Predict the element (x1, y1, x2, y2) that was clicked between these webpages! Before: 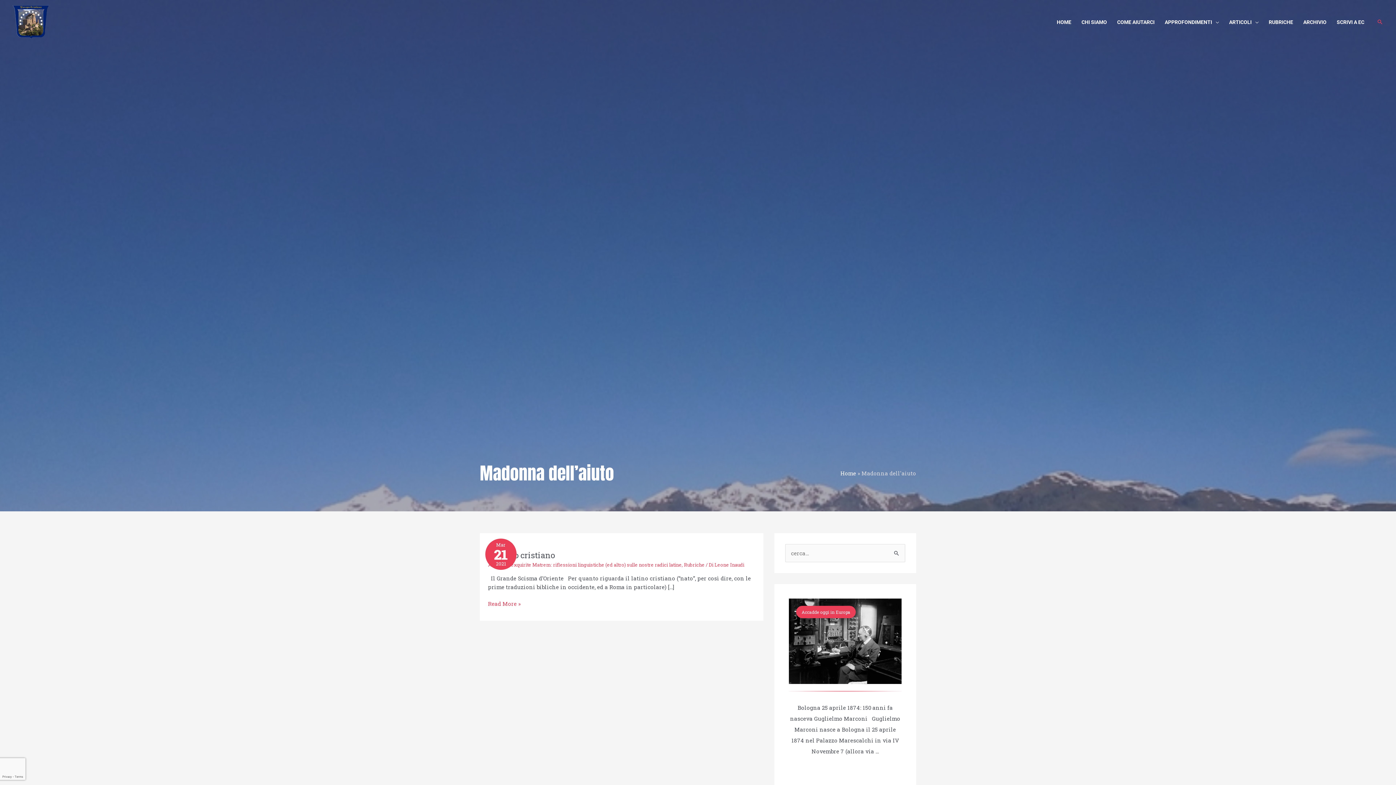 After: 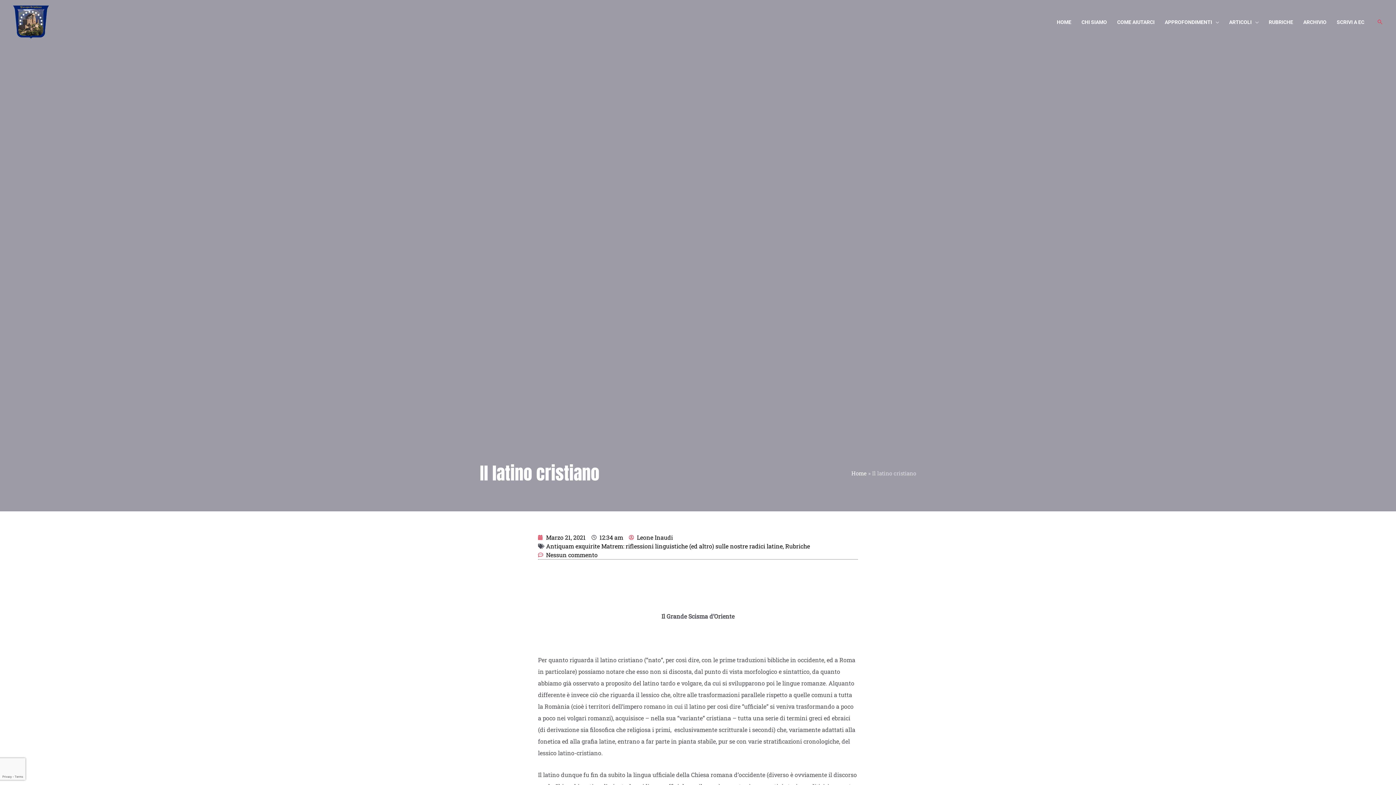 Action: label: Il latino cristiano bbox: (488, 550, 555, 560)